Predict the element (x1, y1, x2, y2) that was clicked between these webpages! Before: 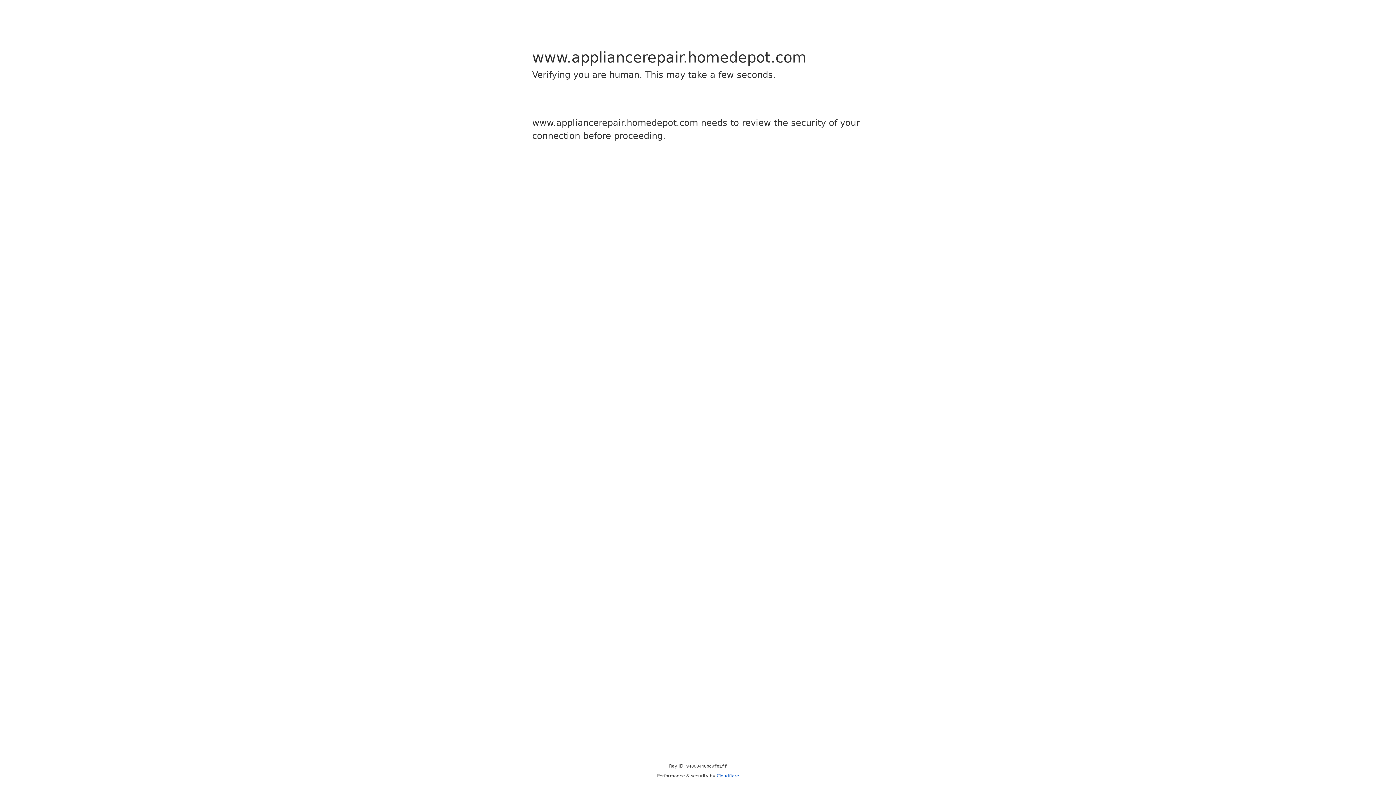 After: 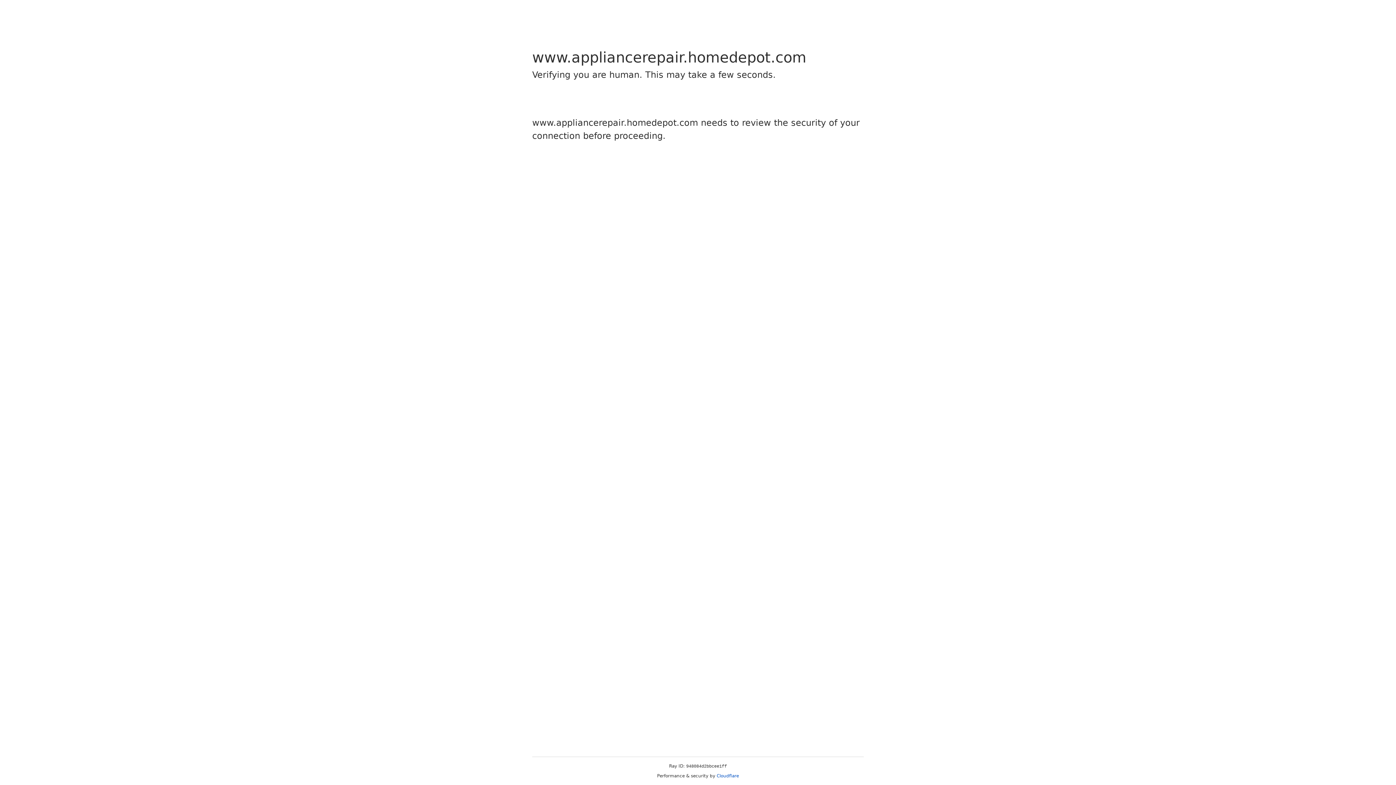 Action: label: Cloudflare bbox: (716, 773, 739, 778)